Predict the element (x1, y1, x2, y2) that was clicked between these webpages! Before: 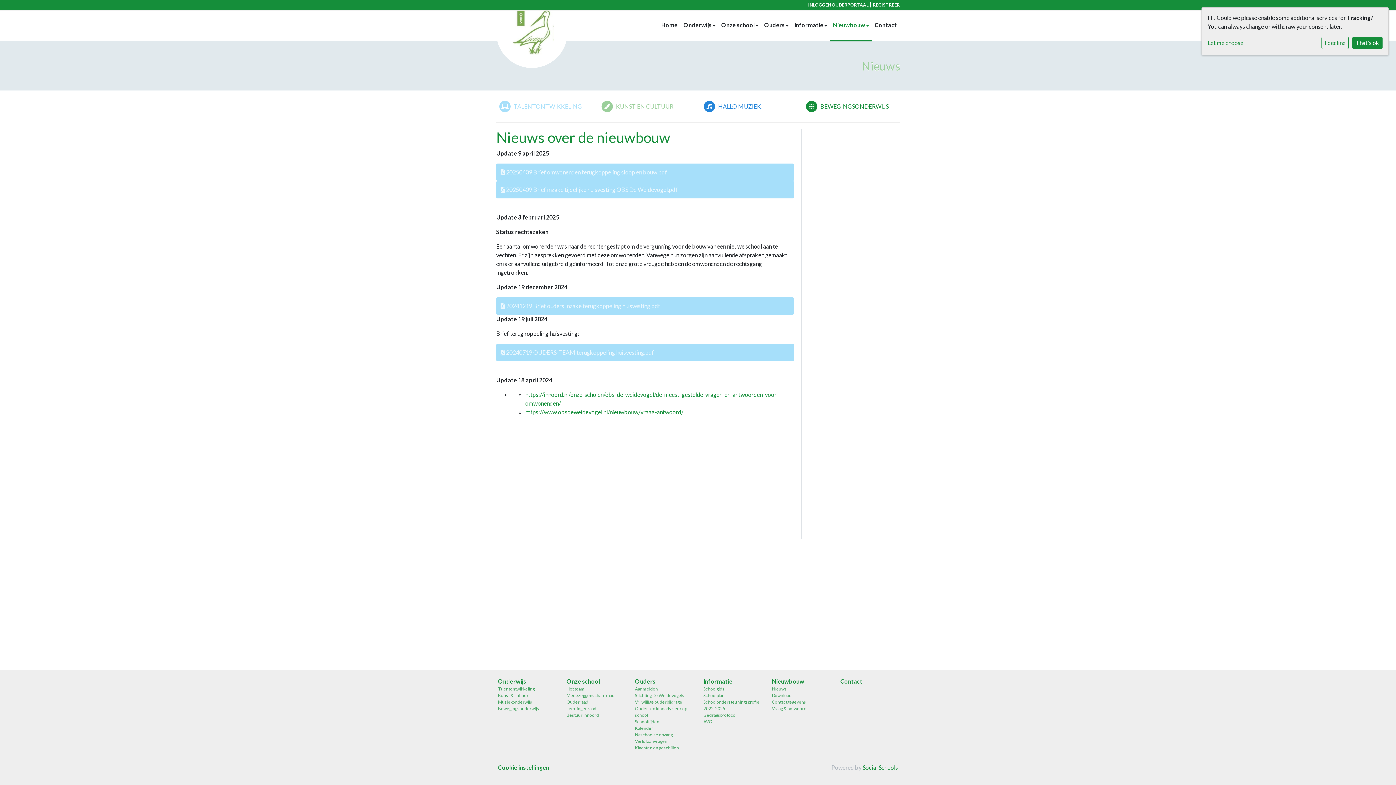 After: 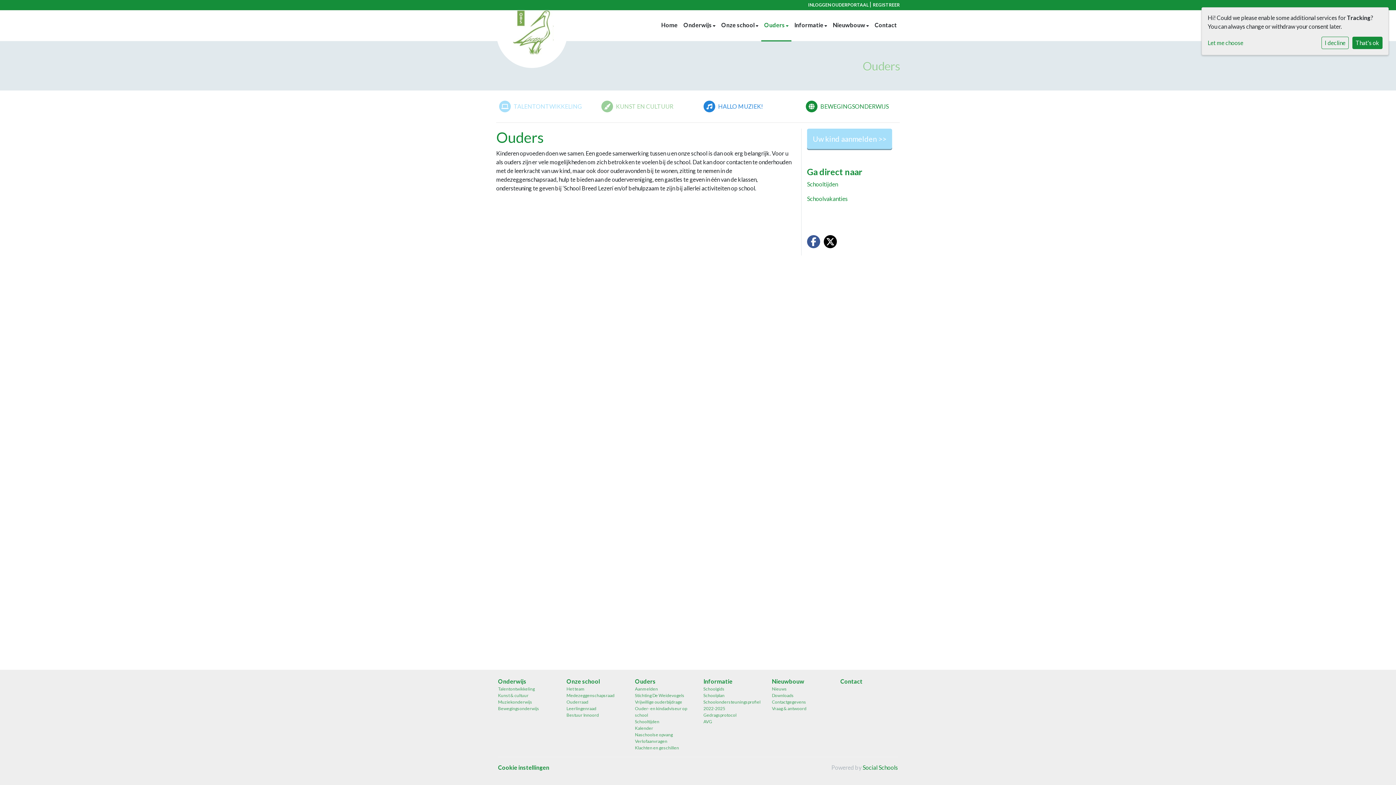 Action: bbox: (635, 677, 692, 686) label: Ouders